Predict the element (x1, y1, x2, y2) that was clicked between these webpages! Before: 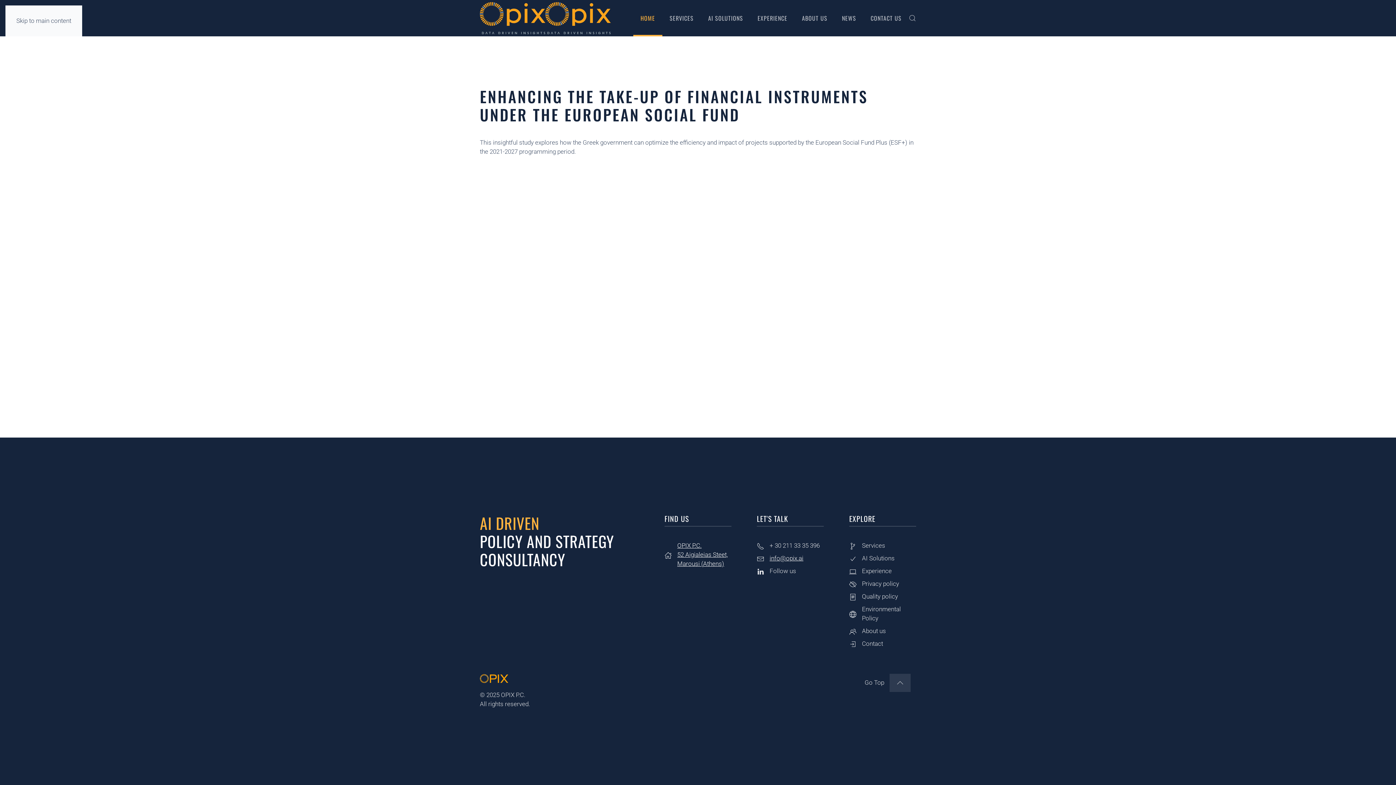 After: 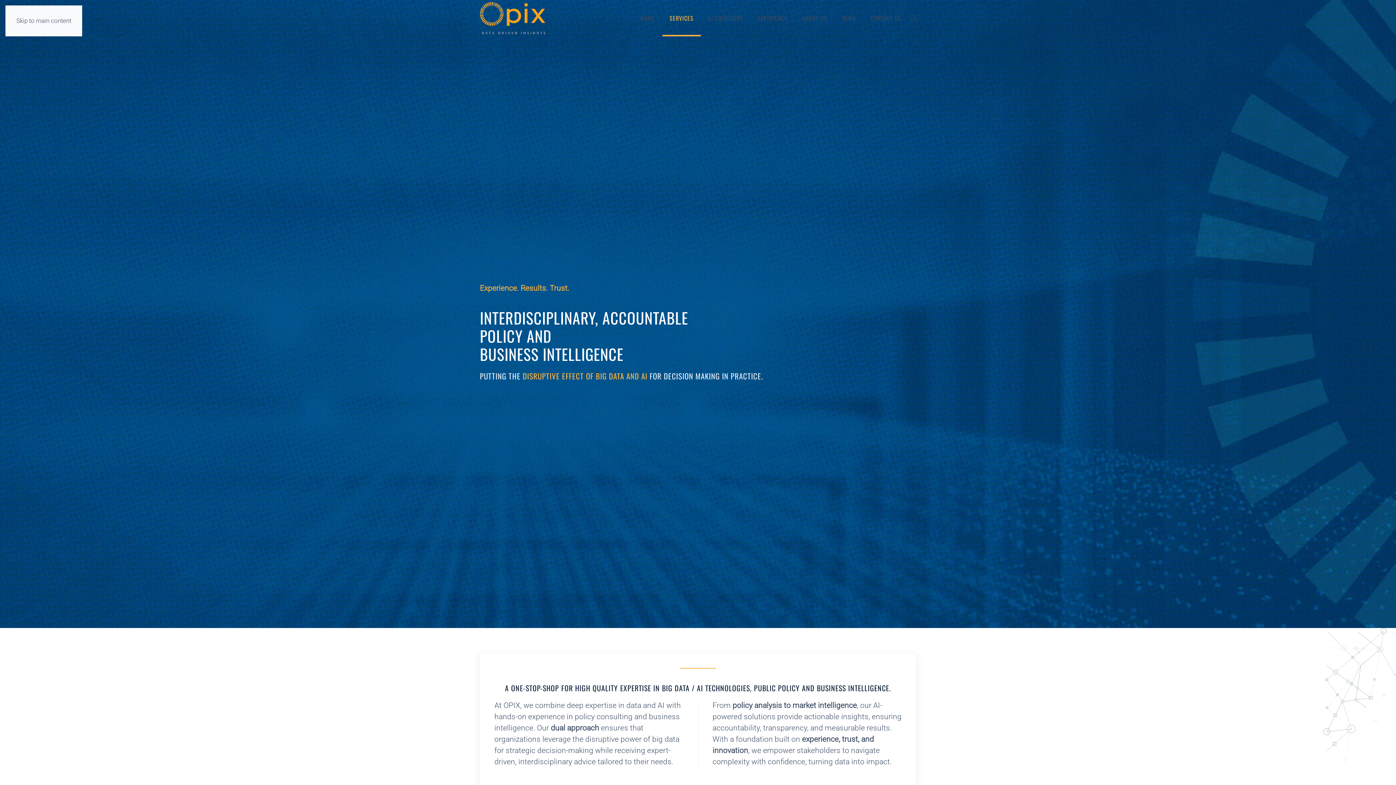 Action: bbox: (662, 0, 701, 36) label: SERVICES